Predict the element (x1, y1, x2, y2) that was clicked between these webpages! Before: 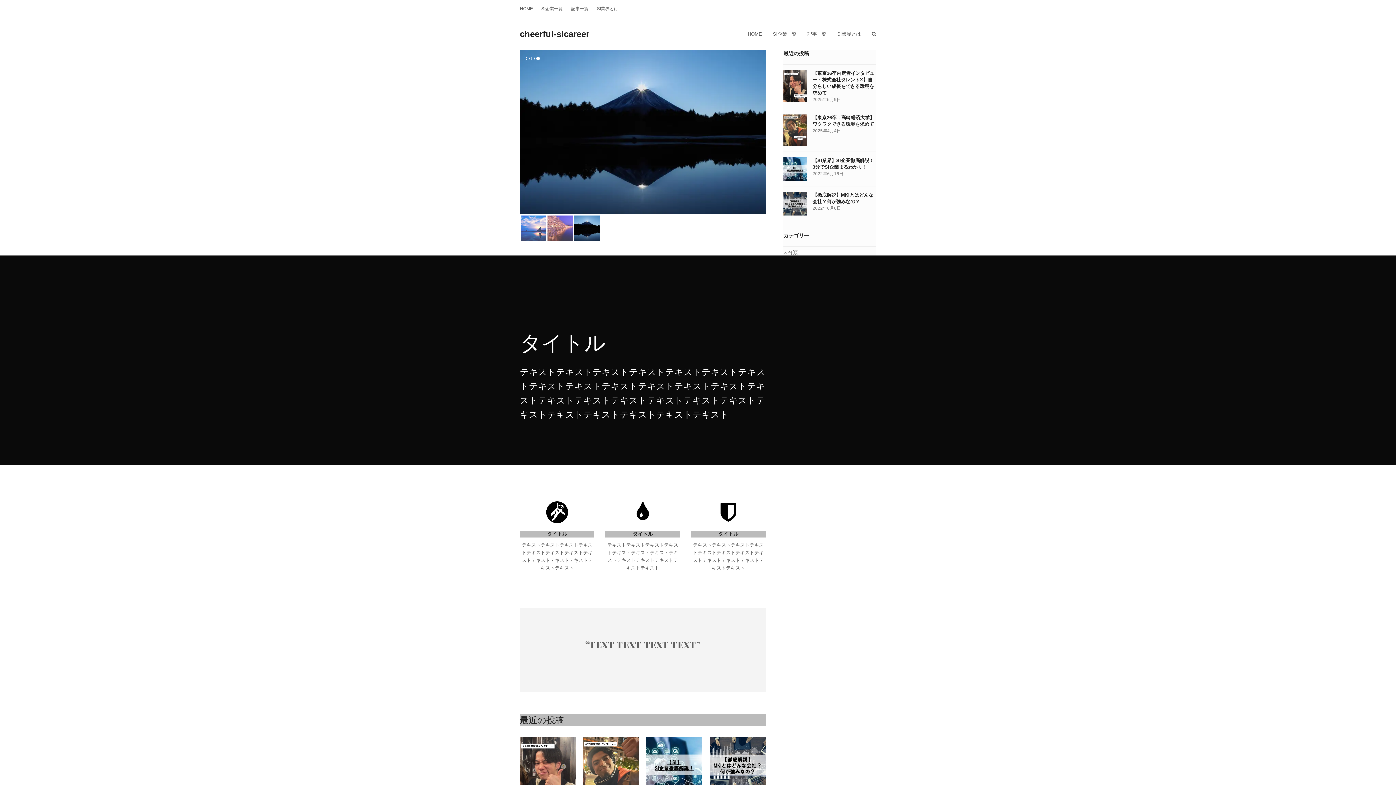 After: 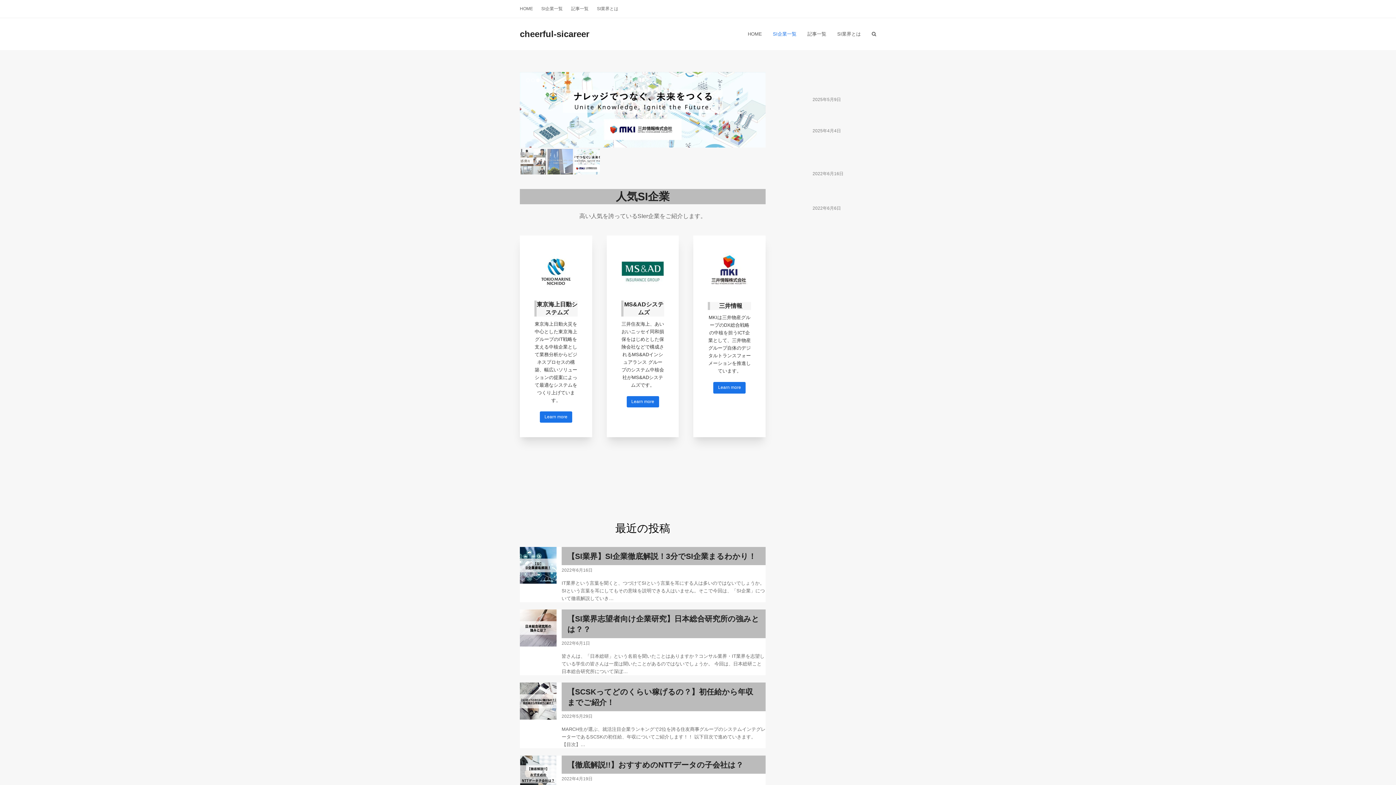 Action: label: SI企業一覧 bbox: (767, 25, 802, 43)